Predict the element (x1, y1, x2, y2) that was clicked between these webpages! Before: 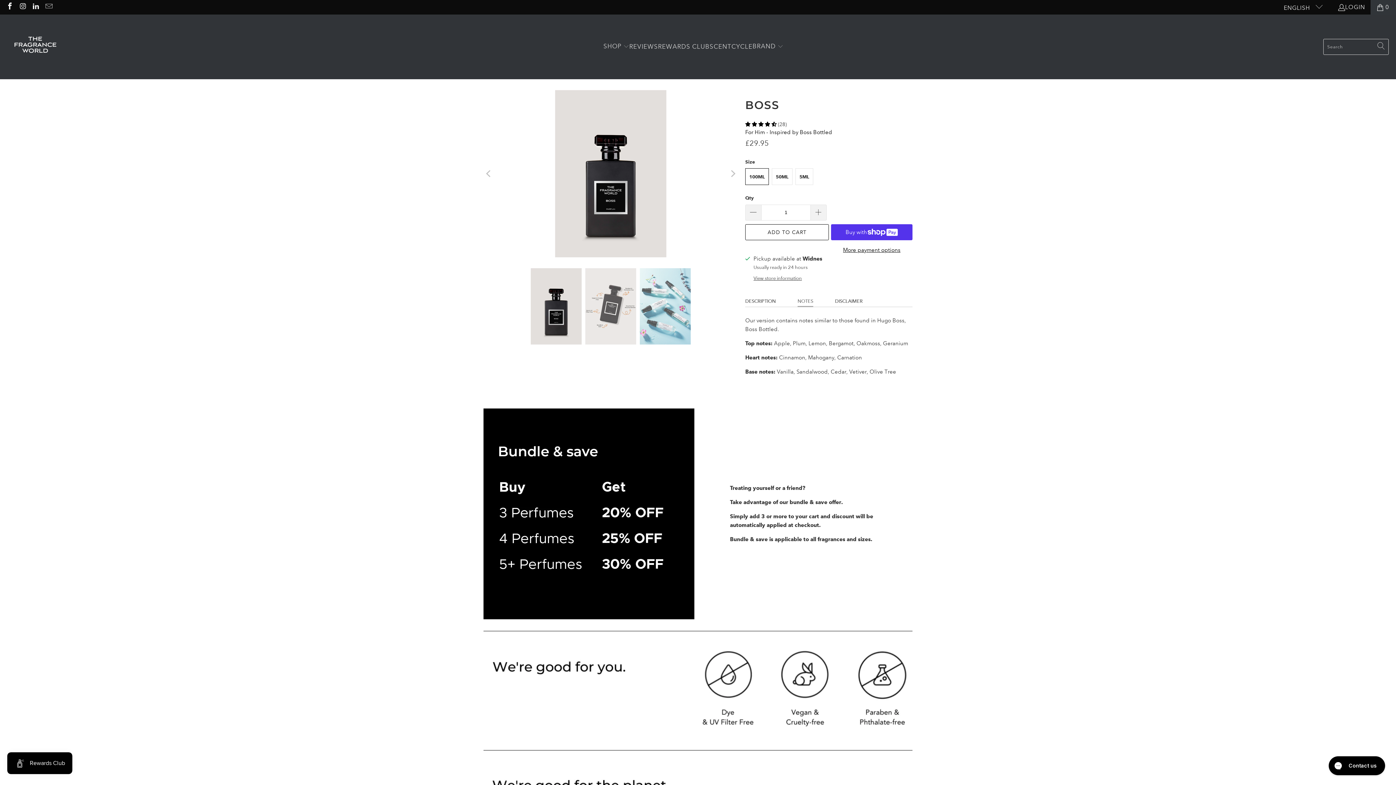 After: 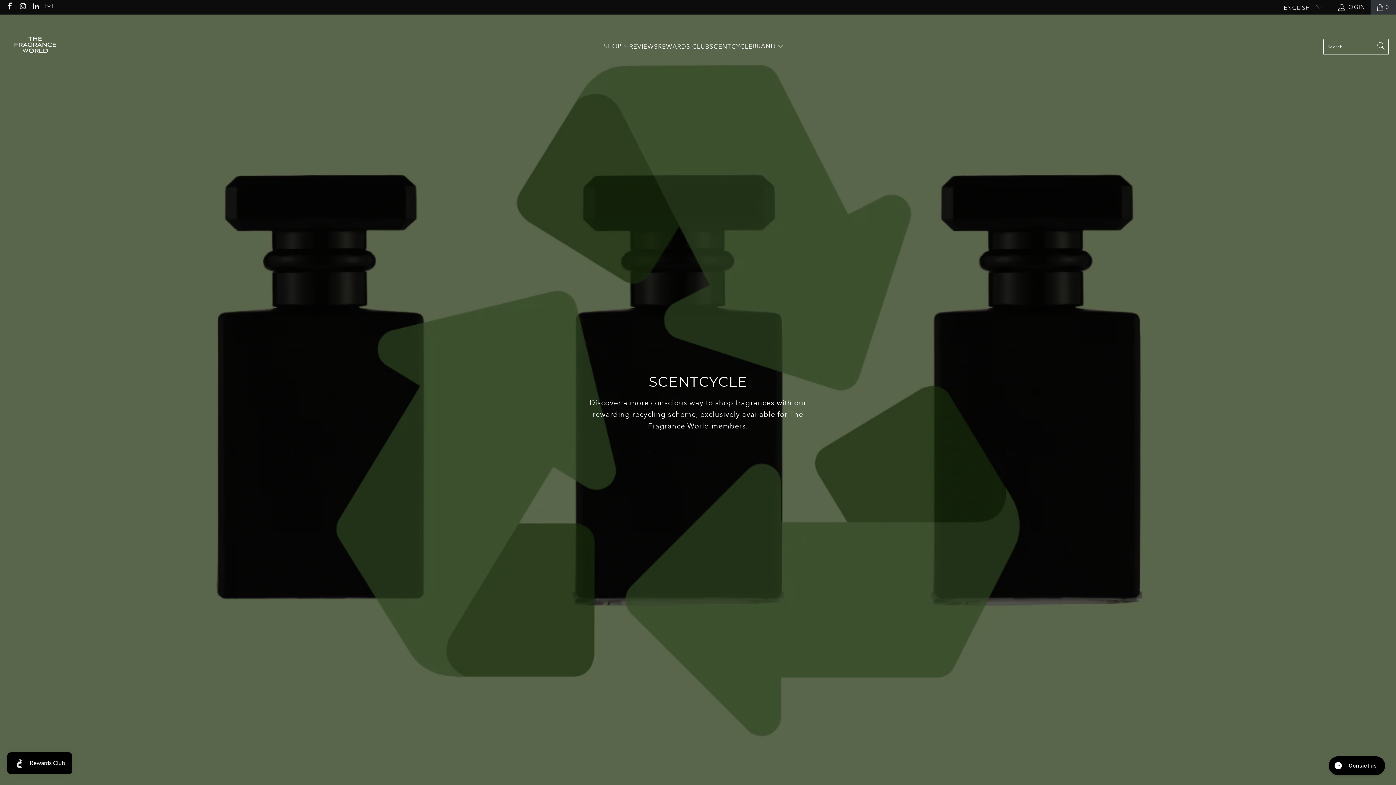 Action: label: SCENTCYCLE bbox: (709, 38, 752, 55)